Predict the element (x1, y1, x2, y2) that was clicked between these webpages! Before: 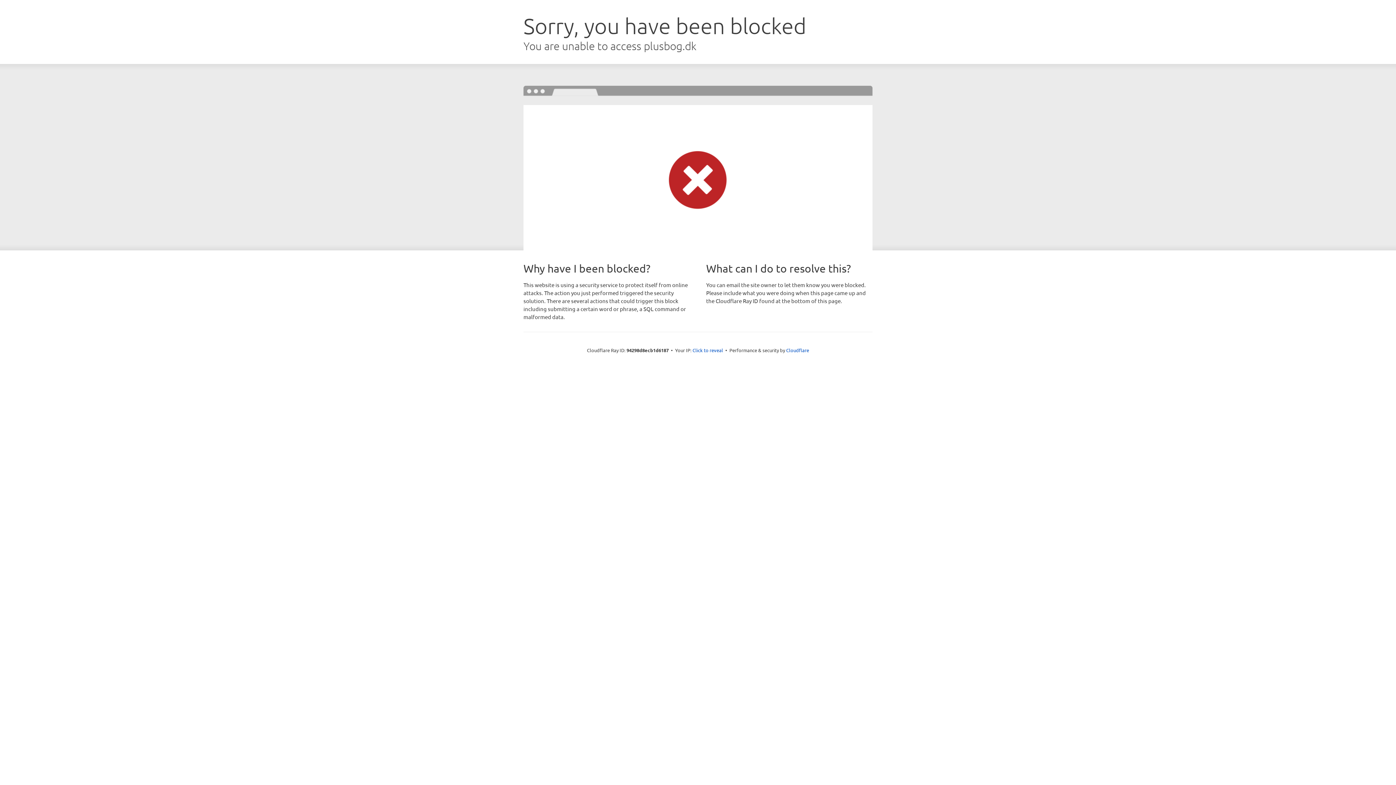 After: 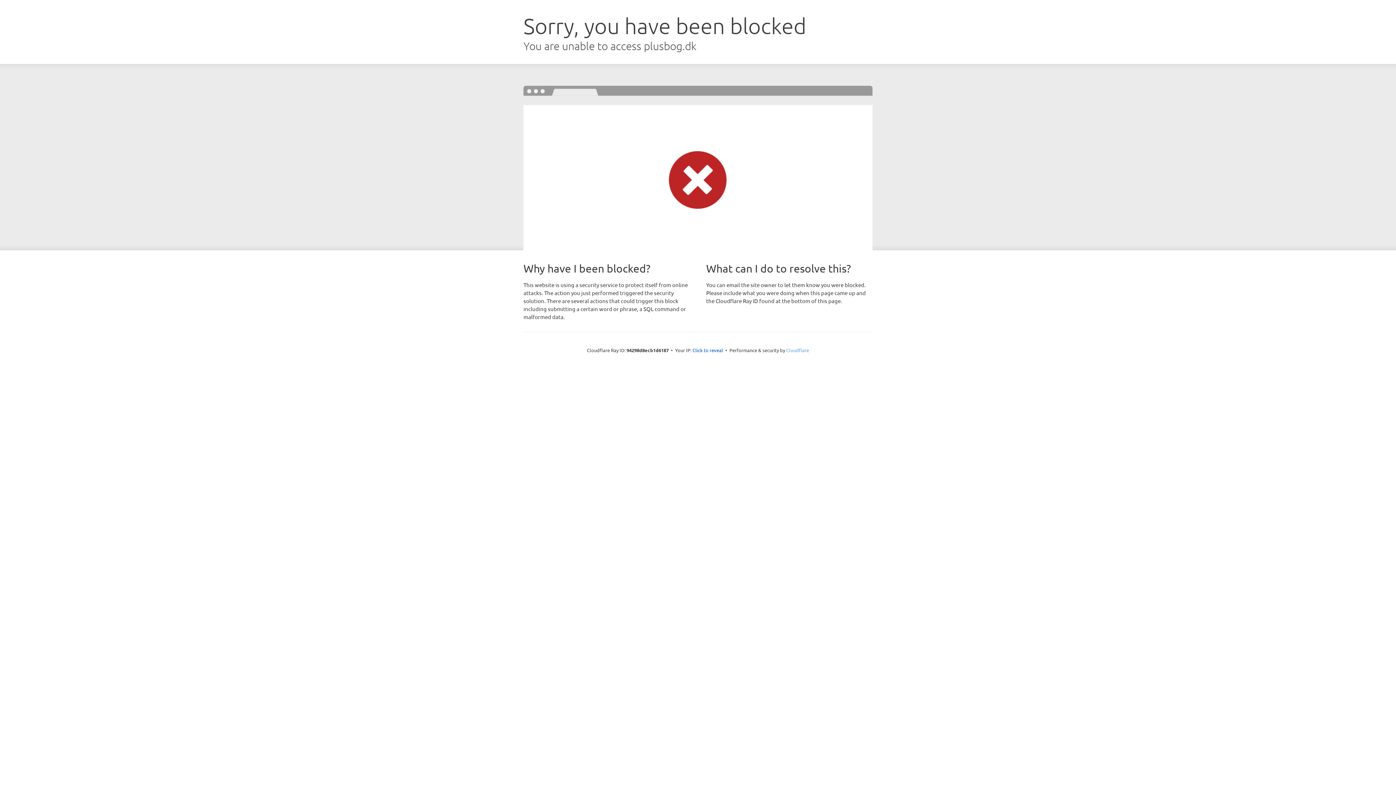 Action: label: Cloudflare bbox: (786, 347, 809, 353)